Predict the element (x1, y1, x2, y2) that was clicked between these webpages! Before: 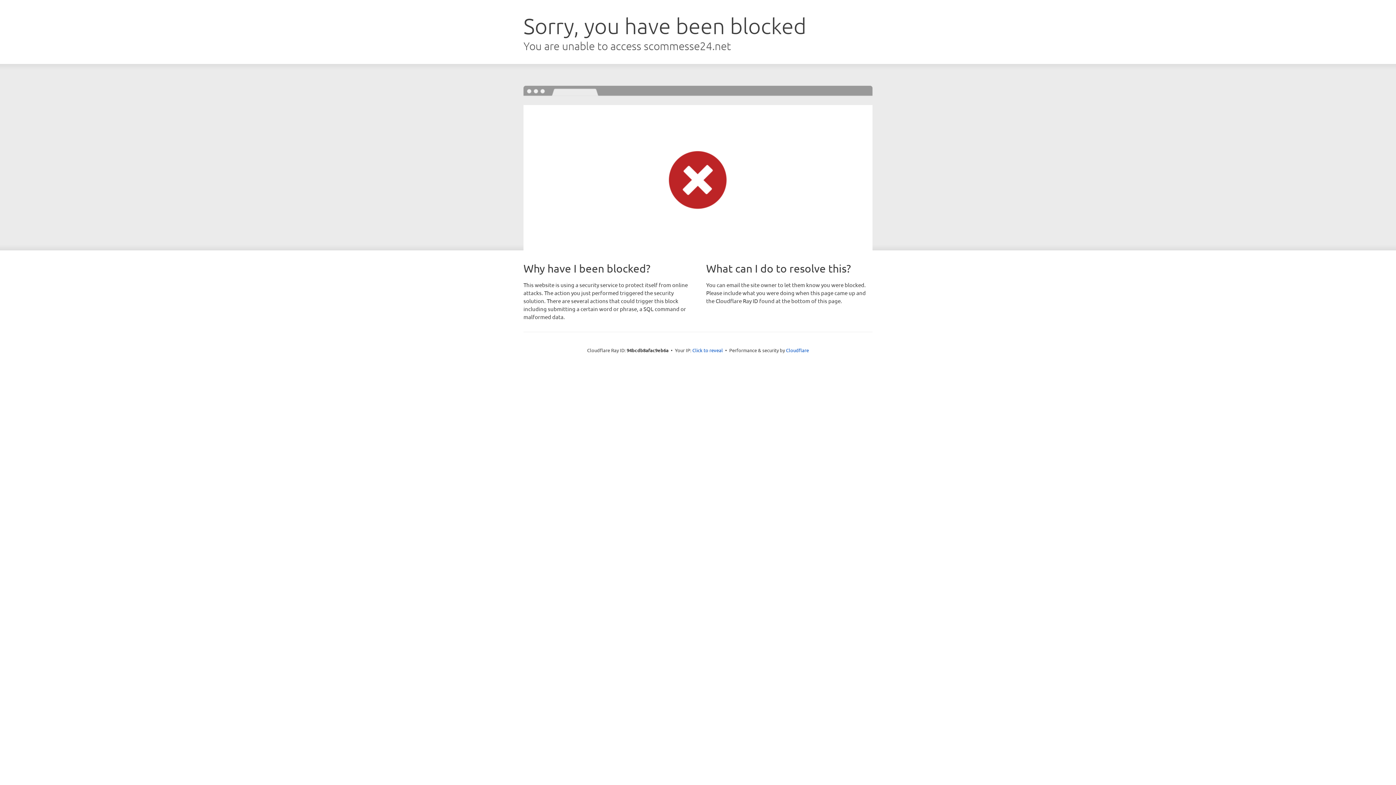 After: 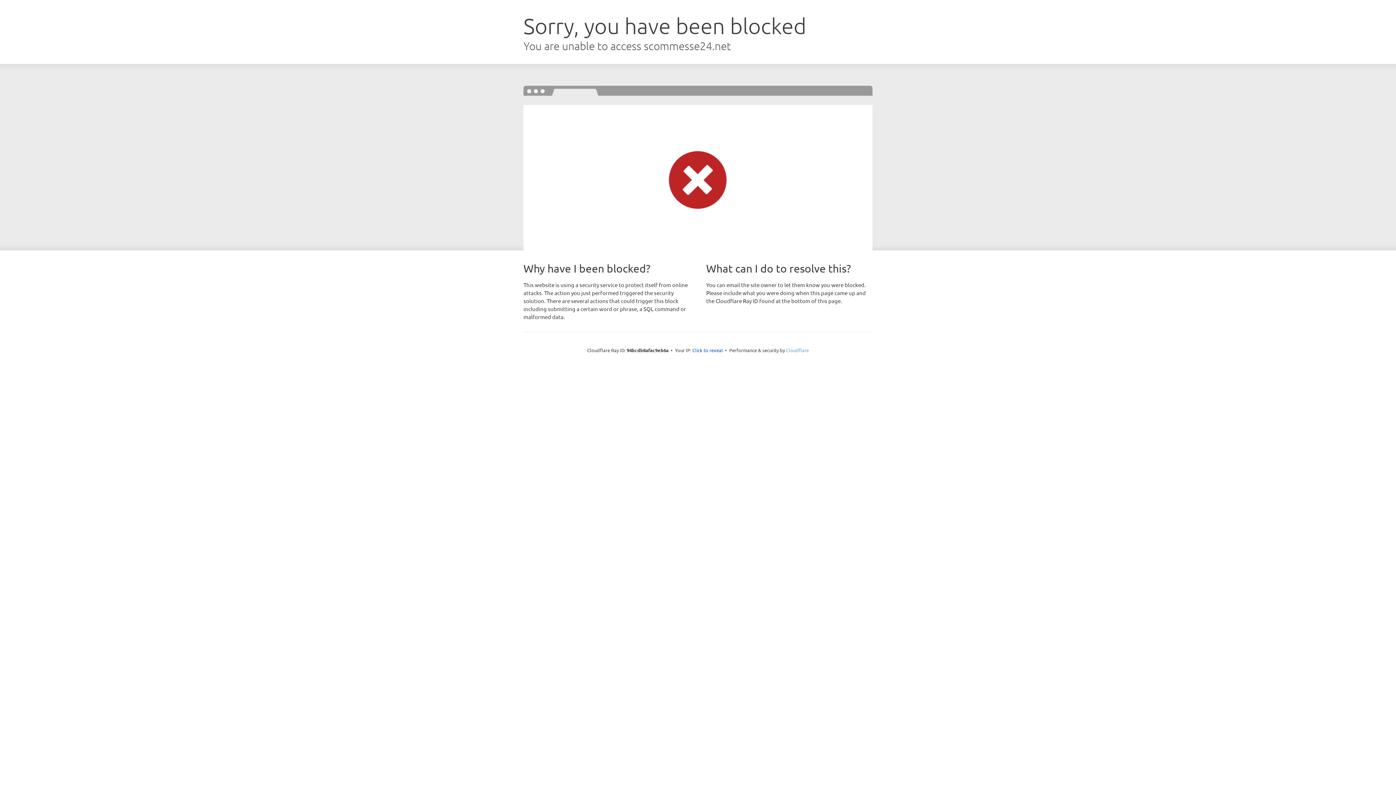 Action: bbox: (786, 347, 809, 353) label: Cloudflare